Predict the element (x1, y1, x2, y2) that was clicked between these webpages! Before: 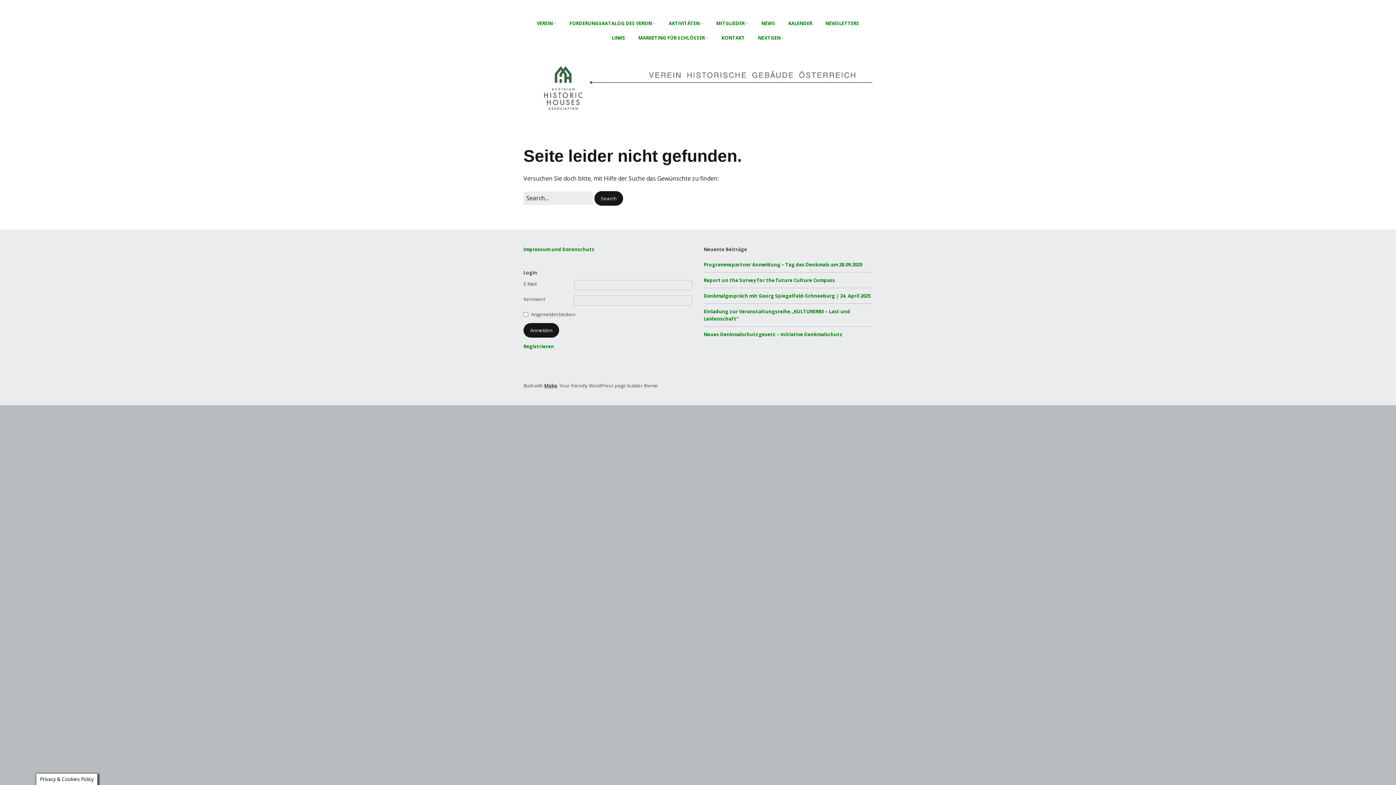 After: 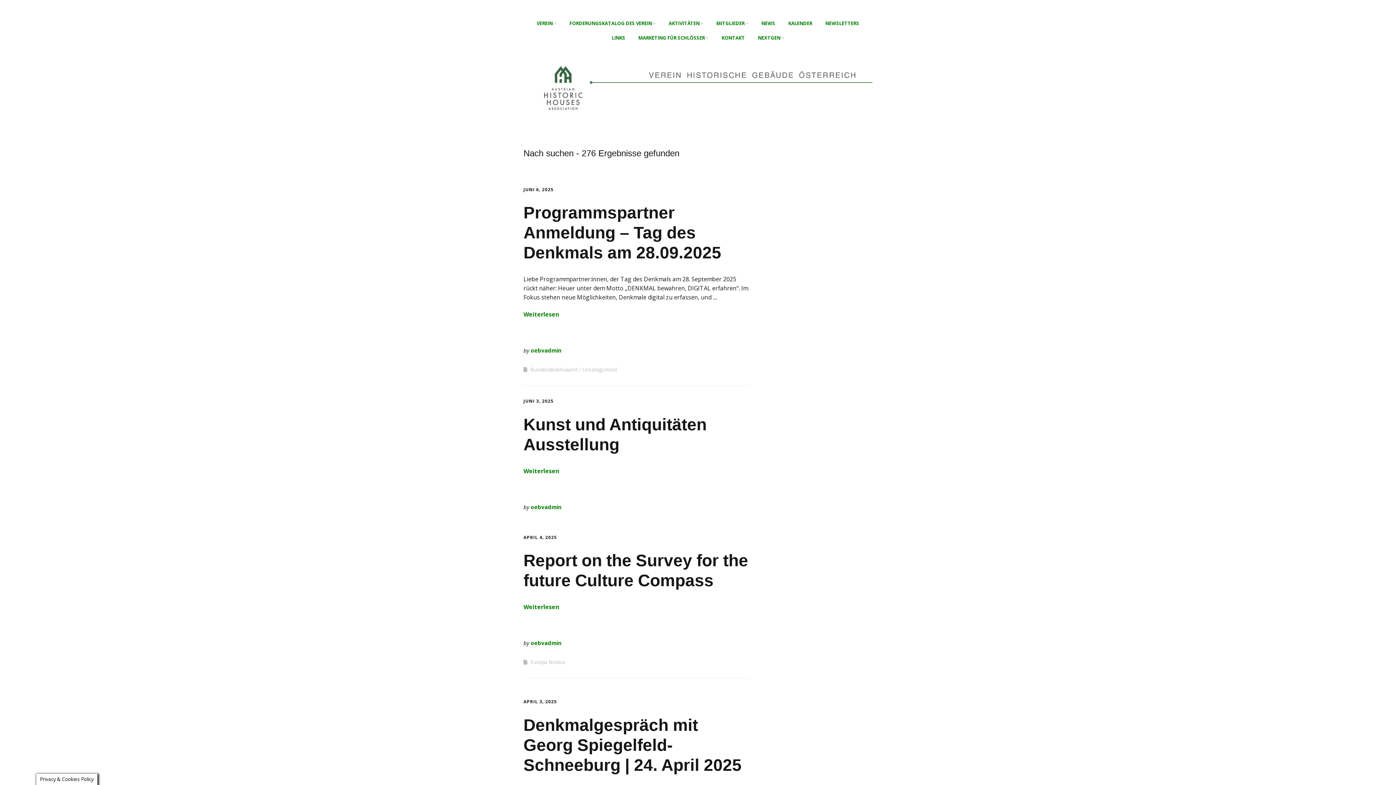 Action: label: Search bbox: (594, 191, 623, 205)